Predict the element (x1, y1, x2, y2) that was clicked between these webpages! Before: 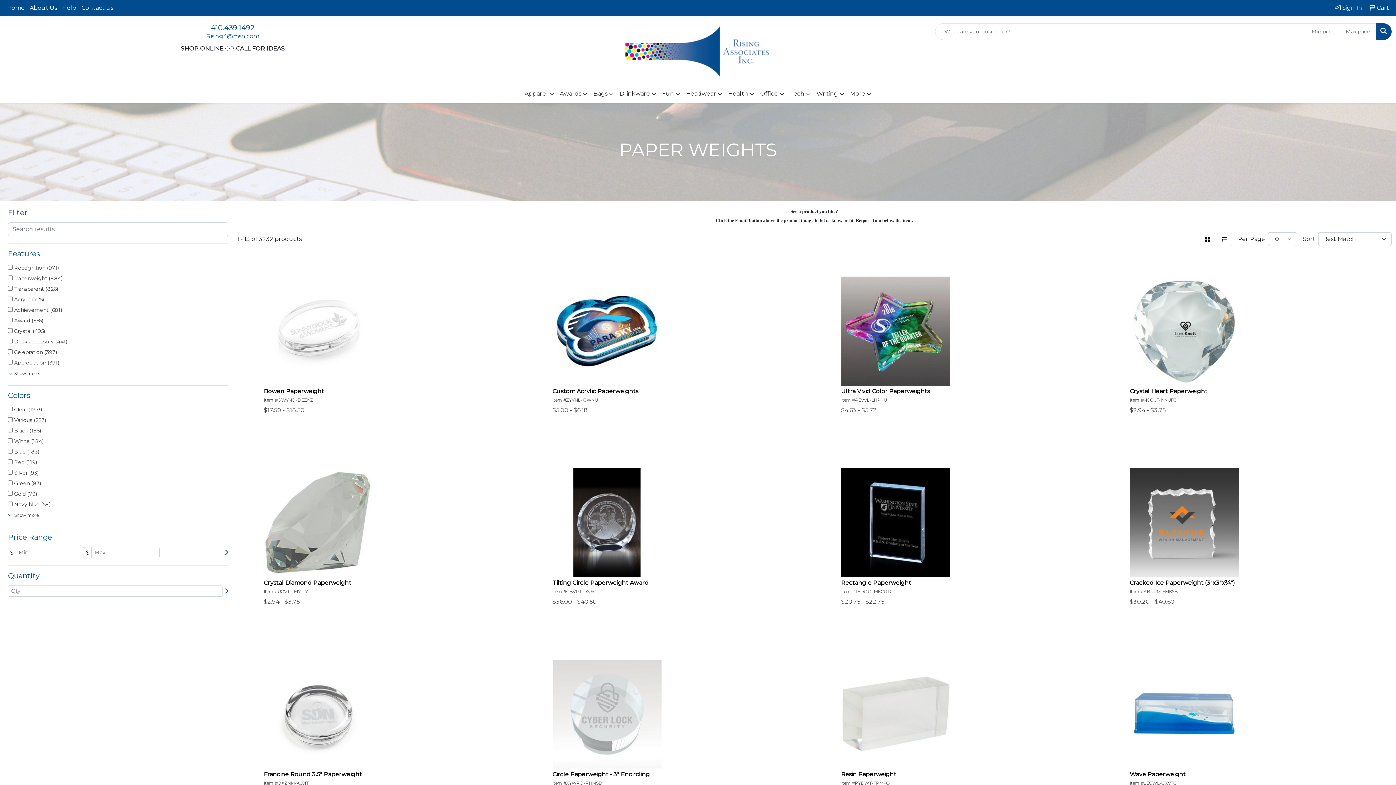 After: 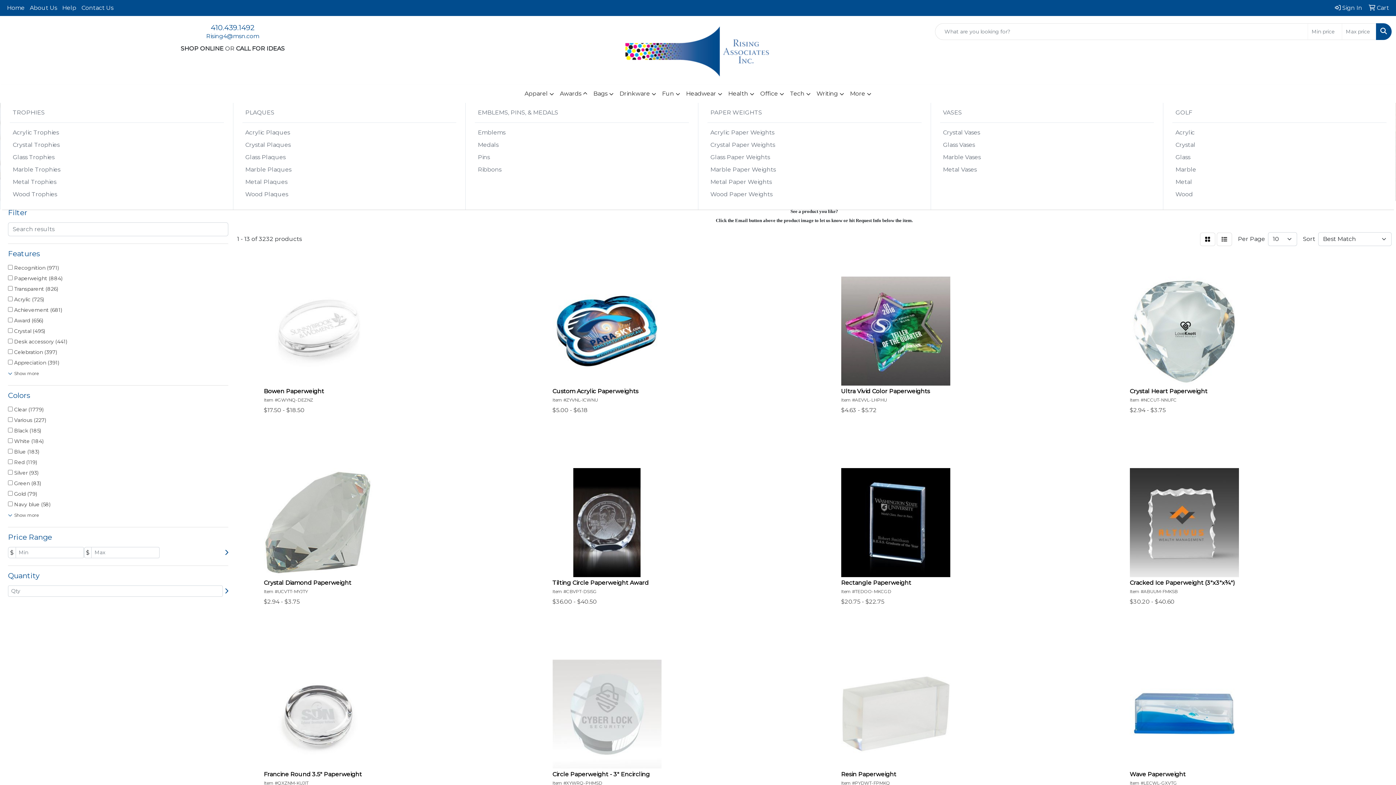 Action: bbox: (557, 85, 590, 102) label: Awards